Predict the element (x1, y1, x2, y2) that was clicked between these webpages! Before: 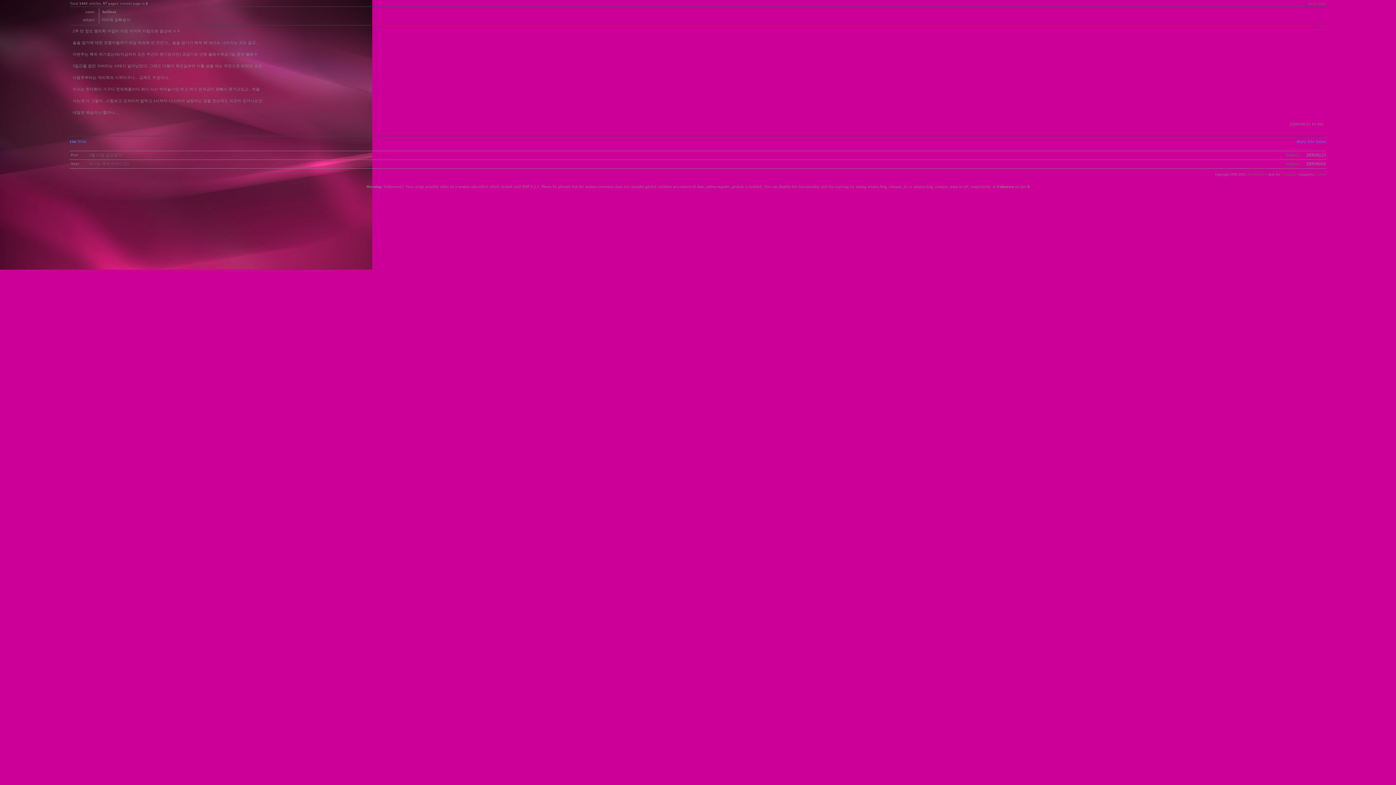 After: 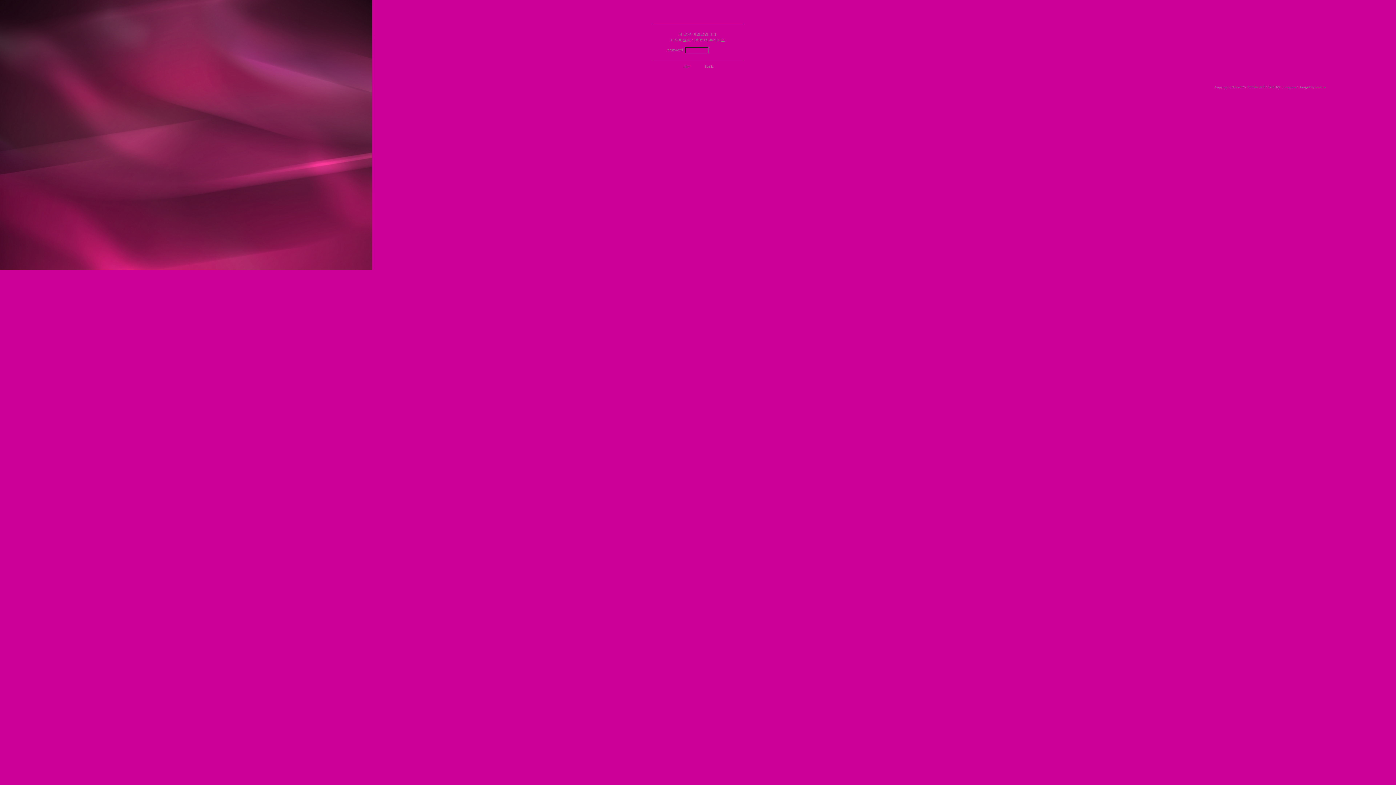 Action: bbox: (89, 153, 121, 157) label: 6월 21일 일요일자